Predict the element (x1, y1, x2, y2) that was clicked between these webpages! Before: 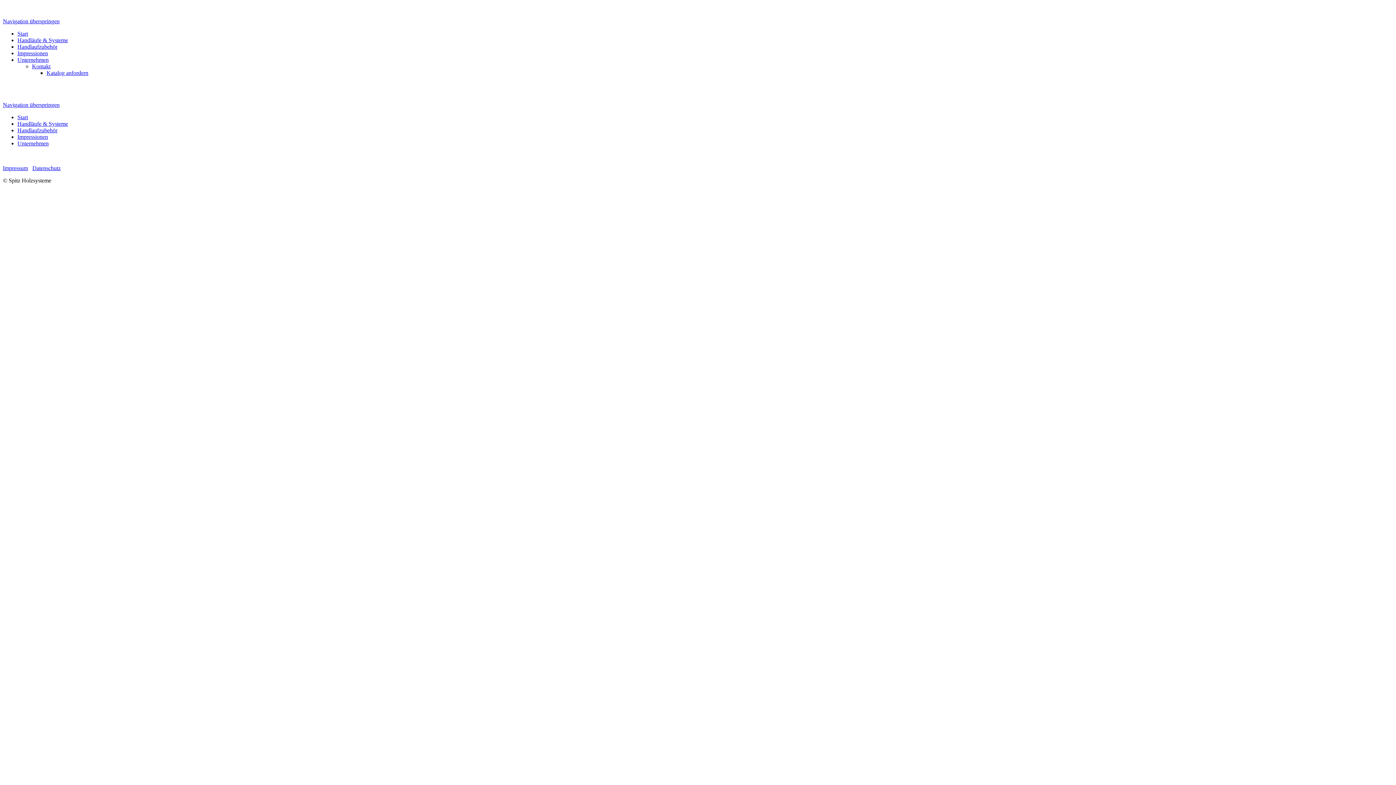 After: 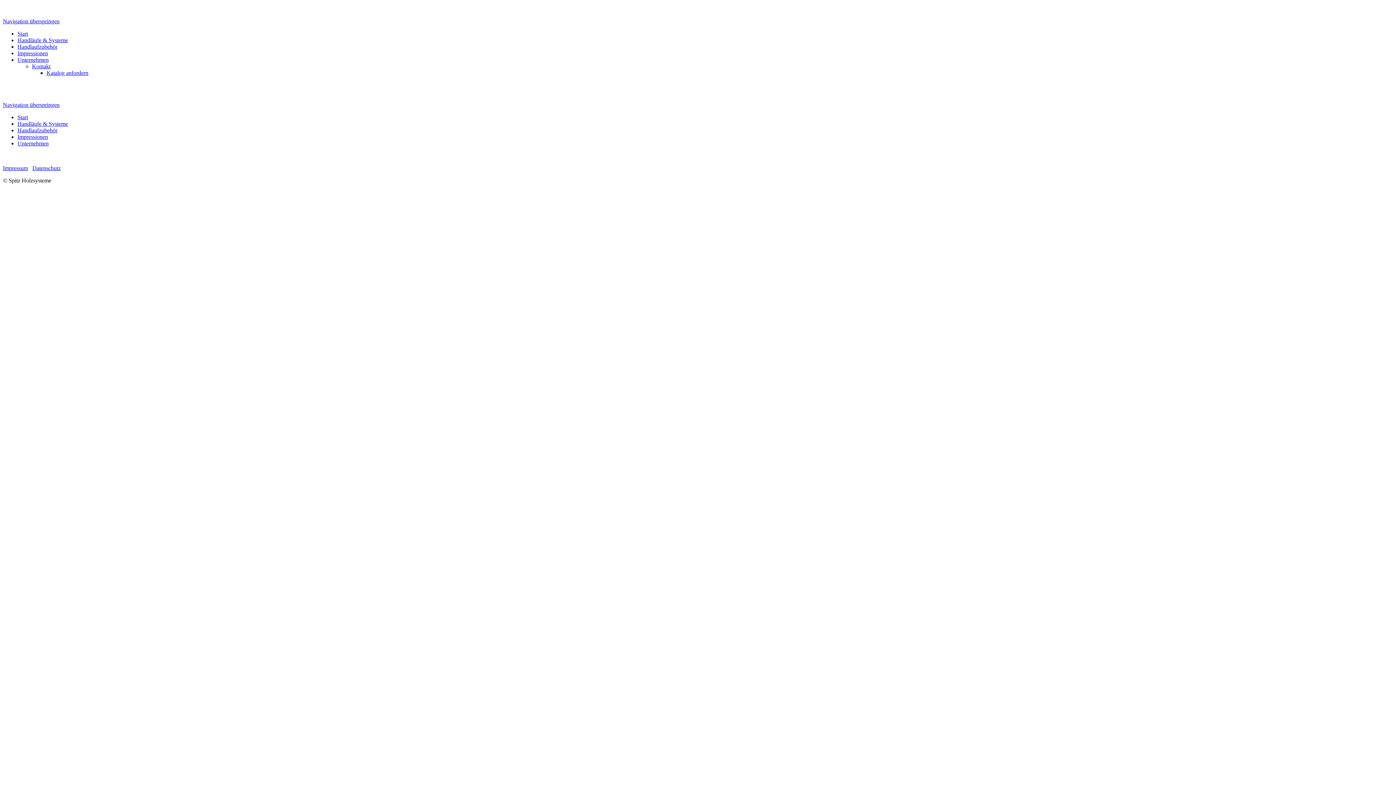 Action: bbox: (2, 18, 59, 24) label: Navigation überspringen